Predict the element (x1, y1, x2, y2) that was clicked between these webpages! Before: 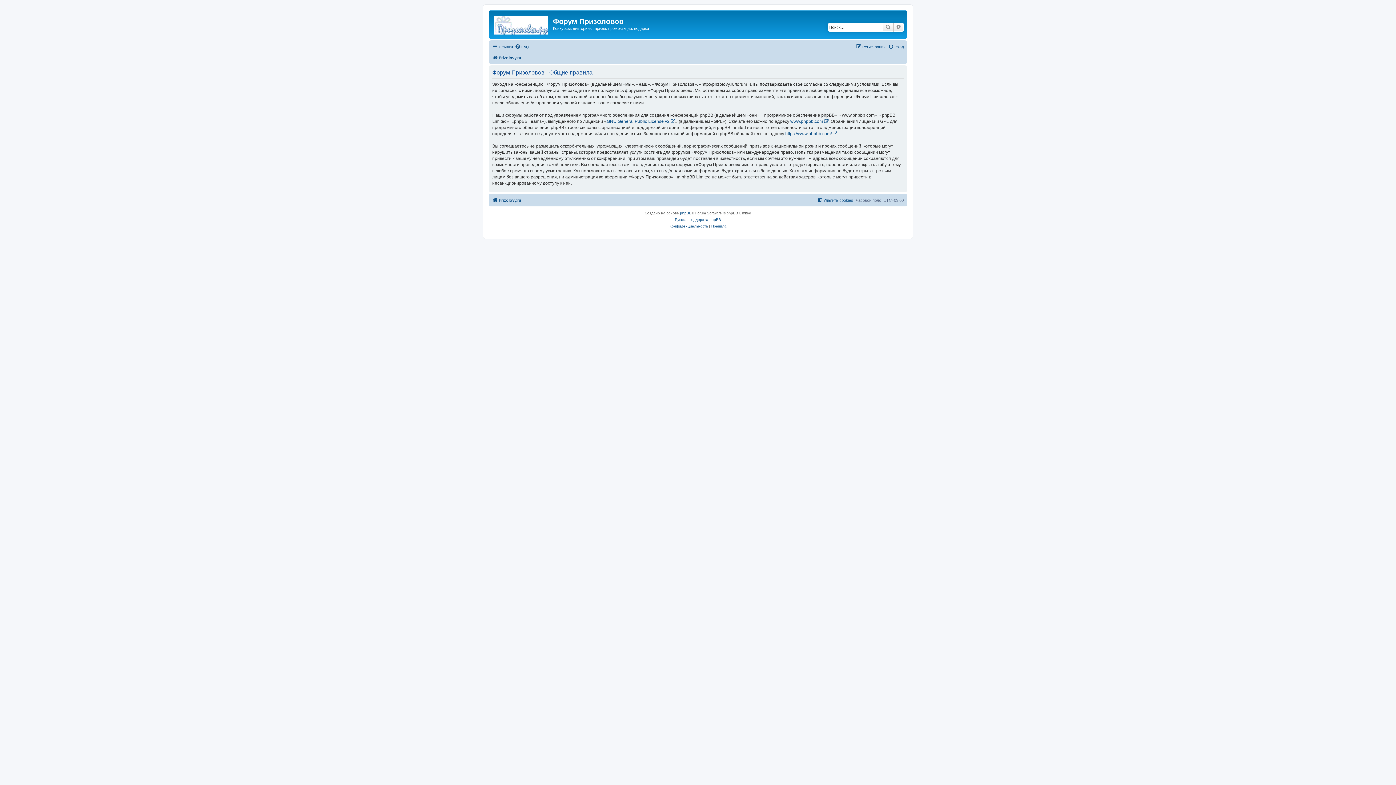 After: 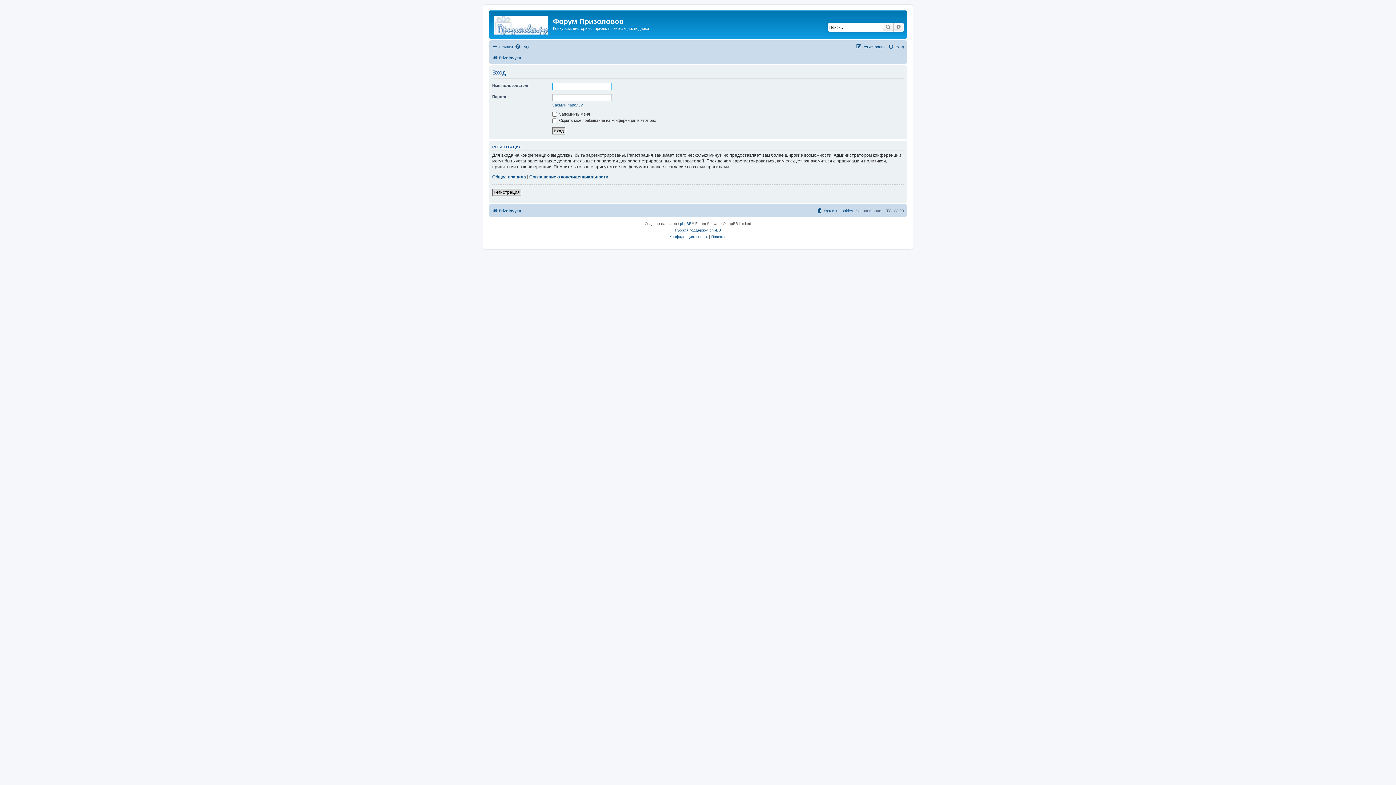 Action: label: Вход bbox: (888, 42, 904, 51)